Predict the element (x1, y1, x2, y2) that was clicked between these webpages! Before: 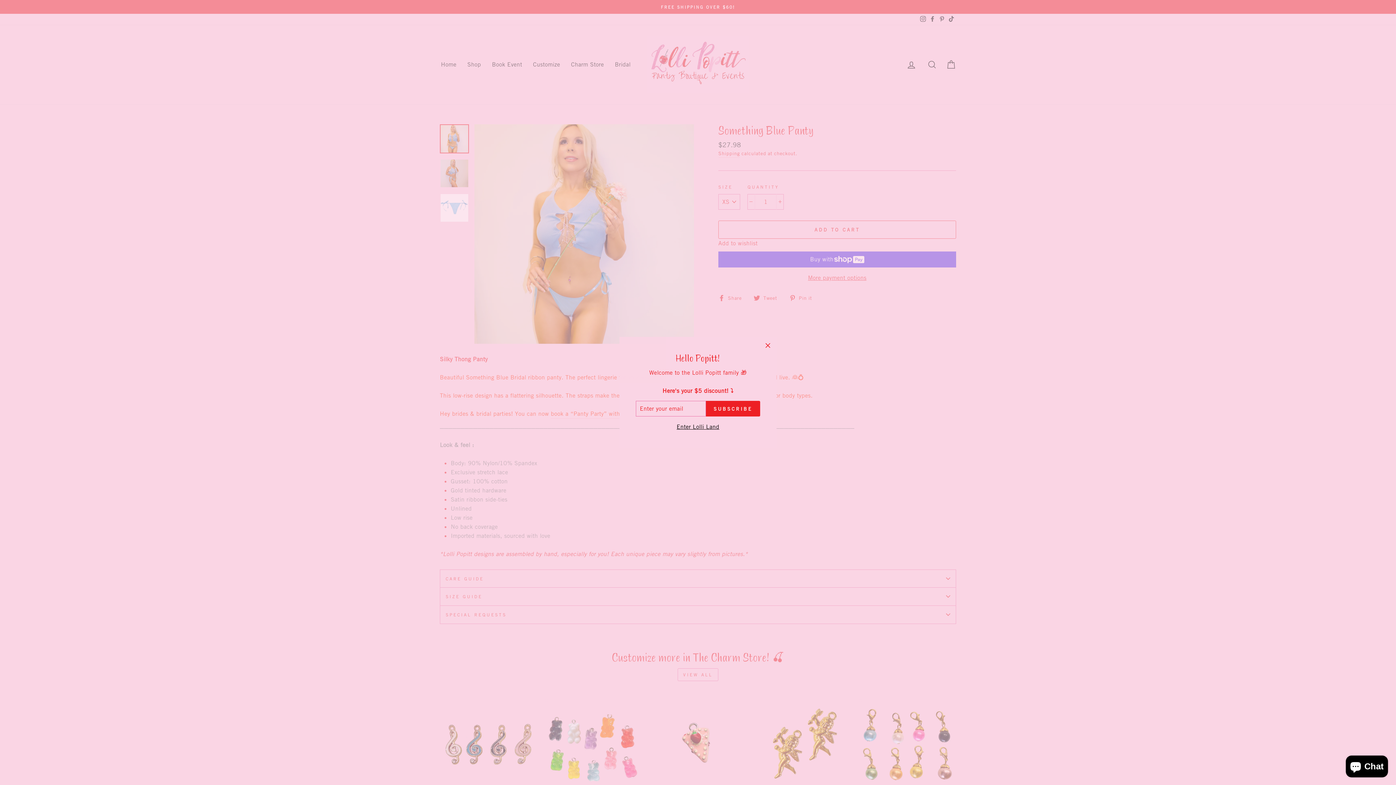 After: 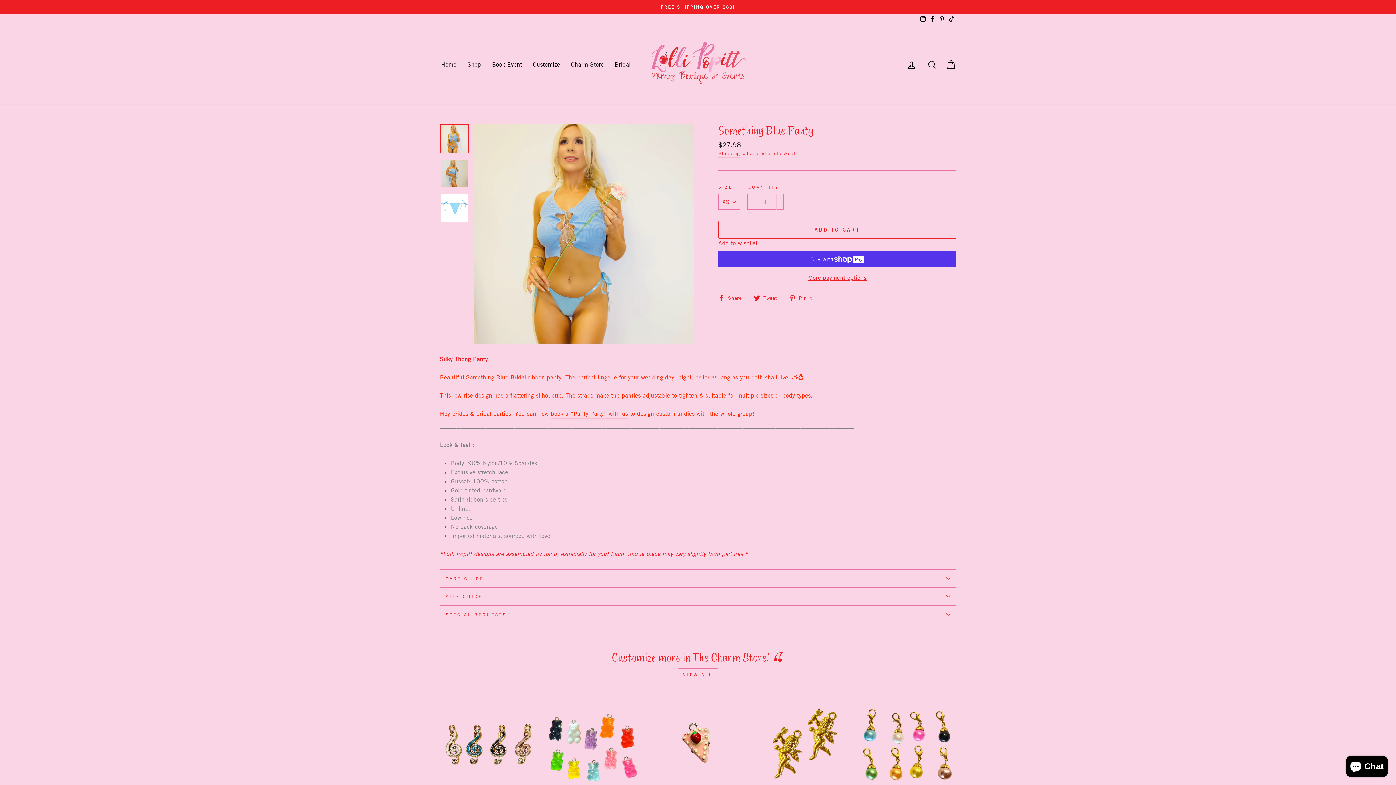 Action: bbox: (674, 422, 721, 432) label: Enter Lolli Land